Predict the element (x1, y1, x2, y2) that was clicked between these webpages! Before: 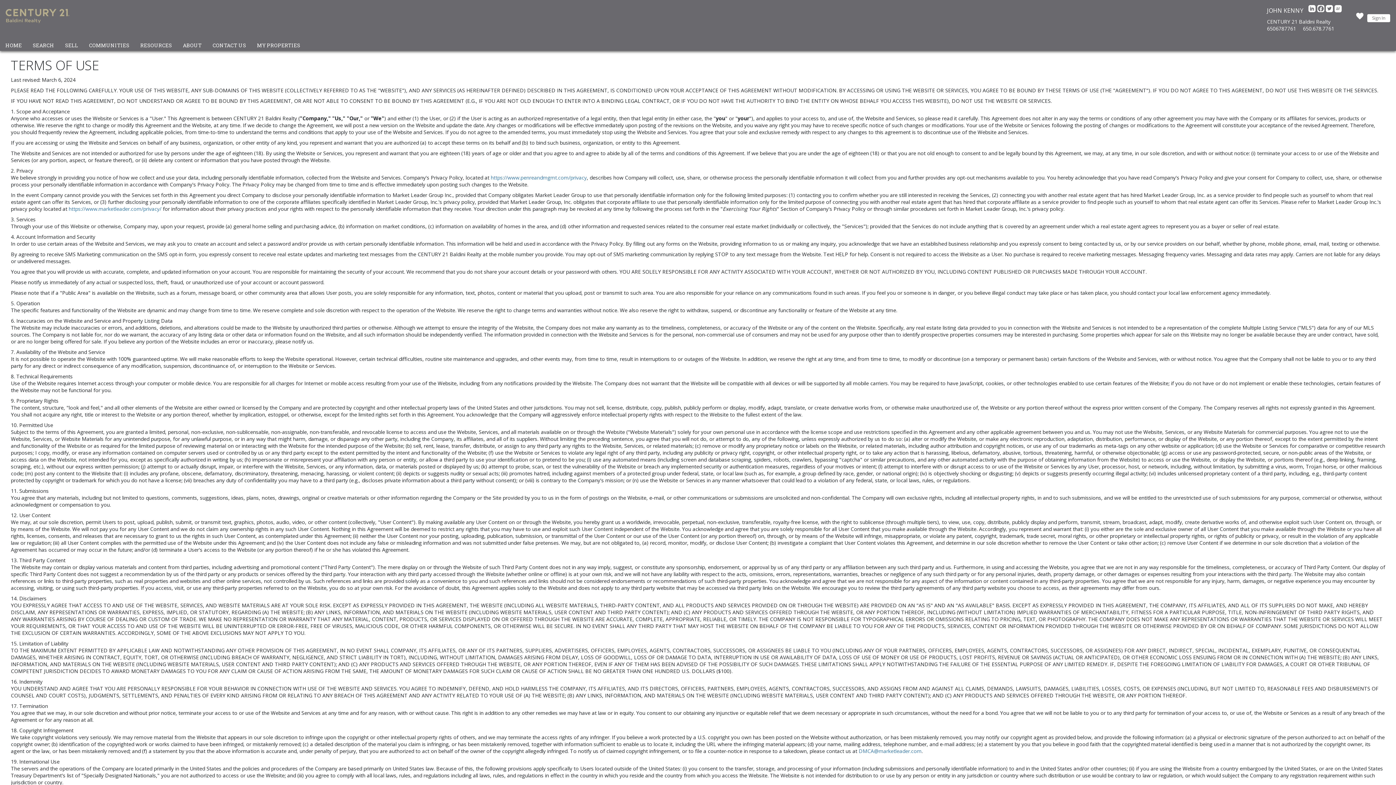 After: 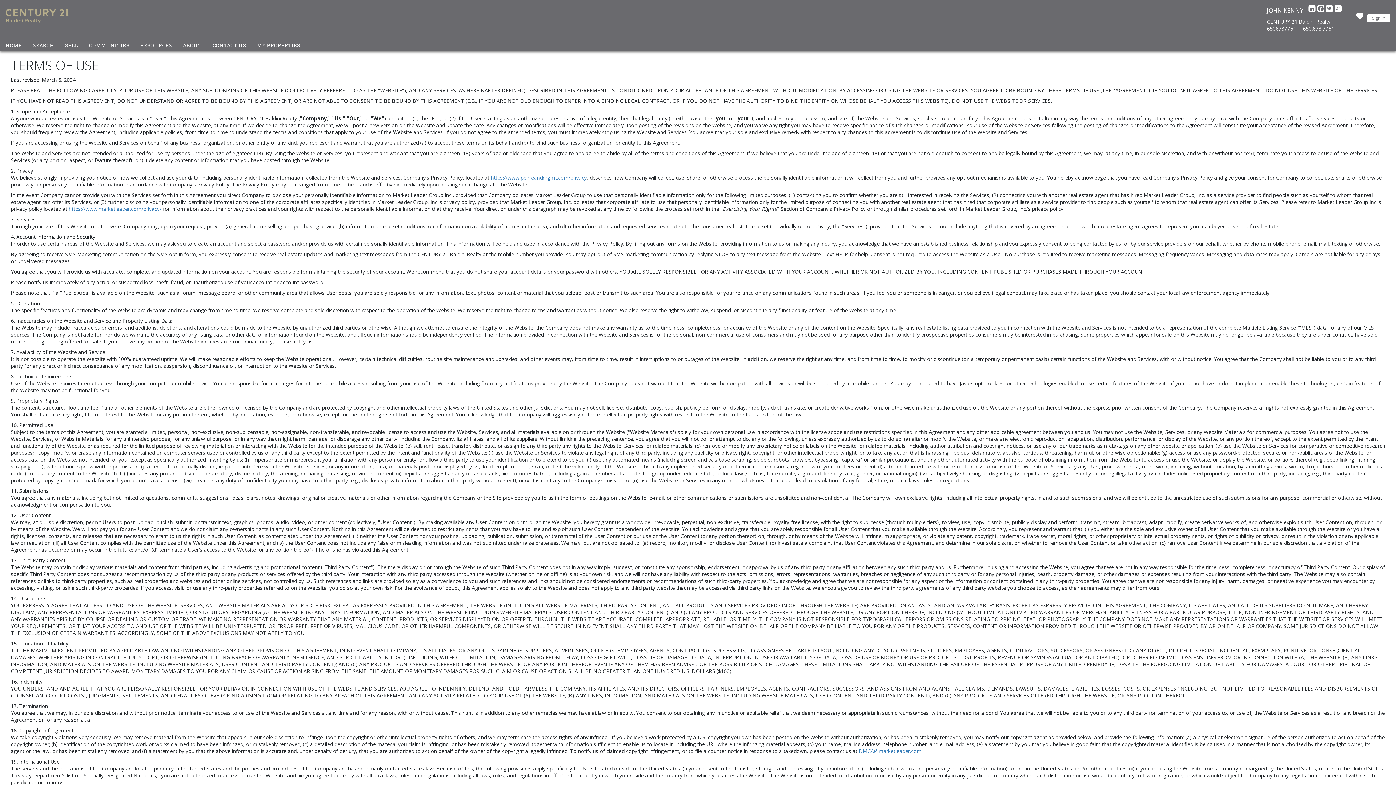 Action: bbox: (1326, 6, 1334, 14) label: Twitter